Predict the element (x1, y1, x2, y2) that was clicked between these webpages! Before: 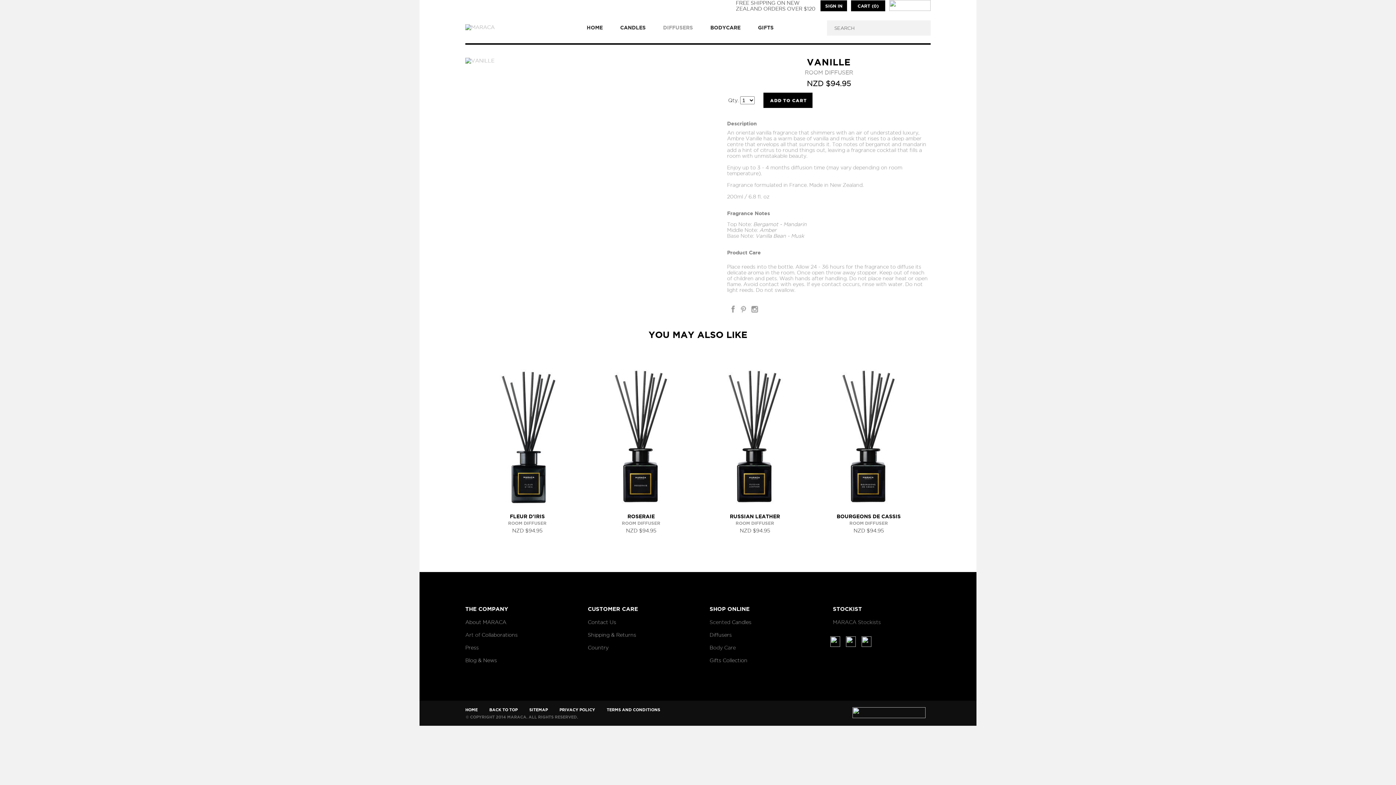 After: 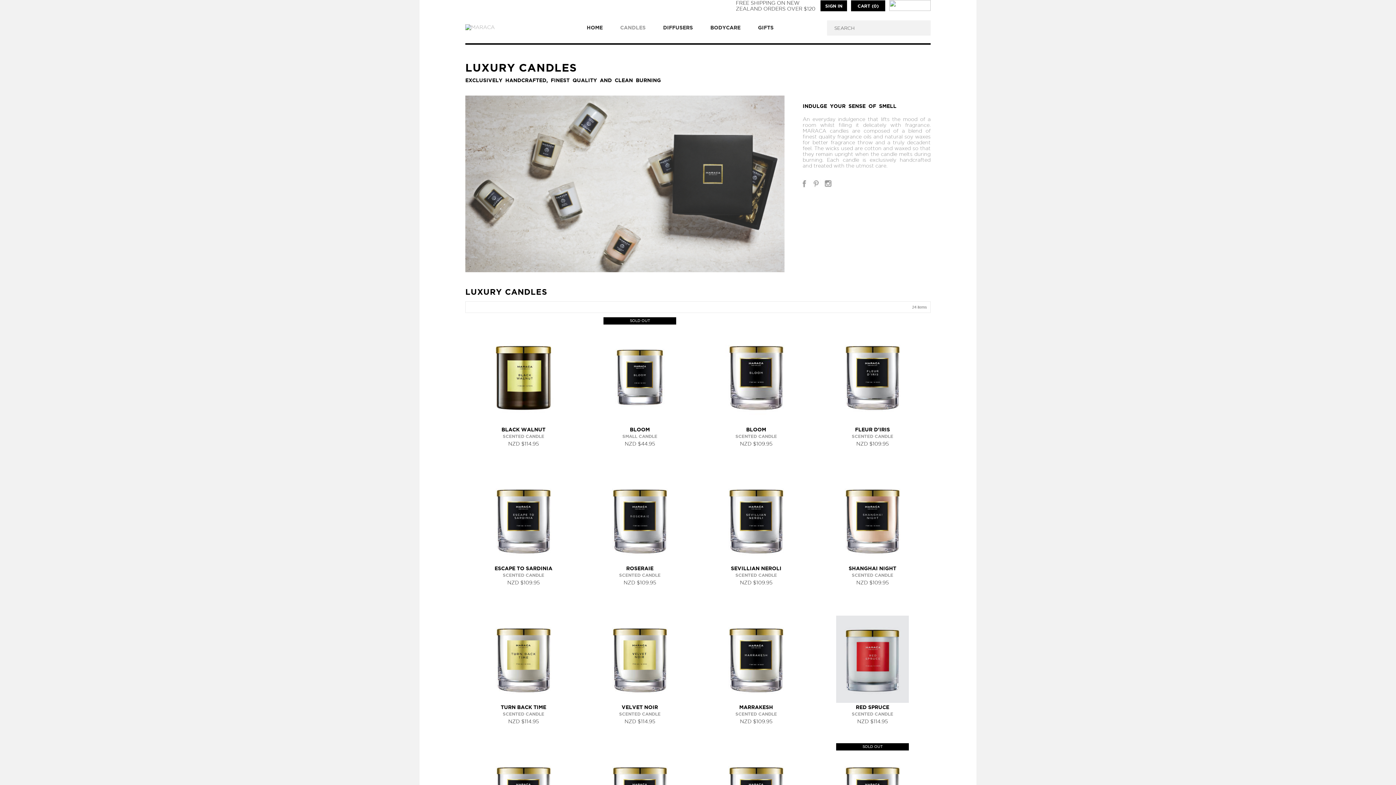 Action: label: CANDLES bbox: (613, 20, 649, 34)